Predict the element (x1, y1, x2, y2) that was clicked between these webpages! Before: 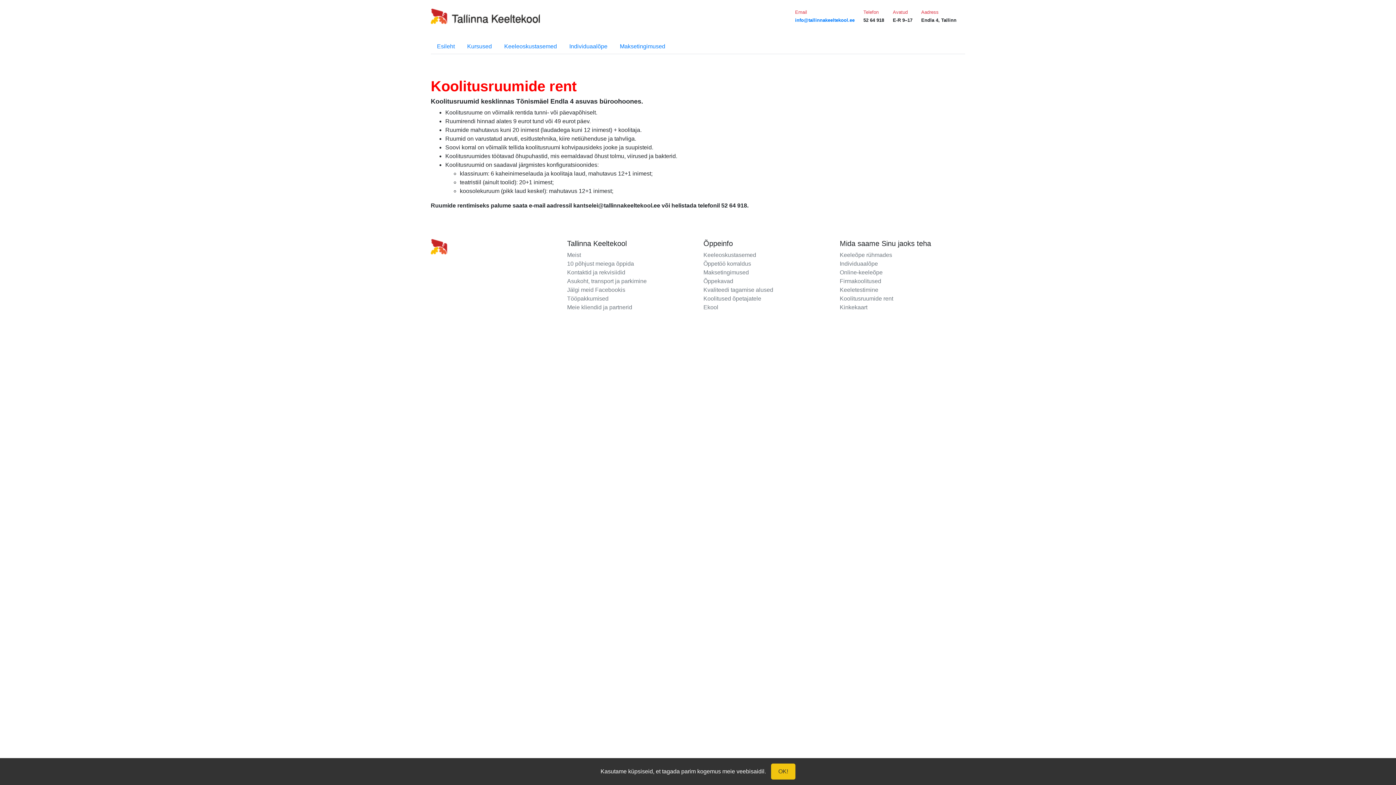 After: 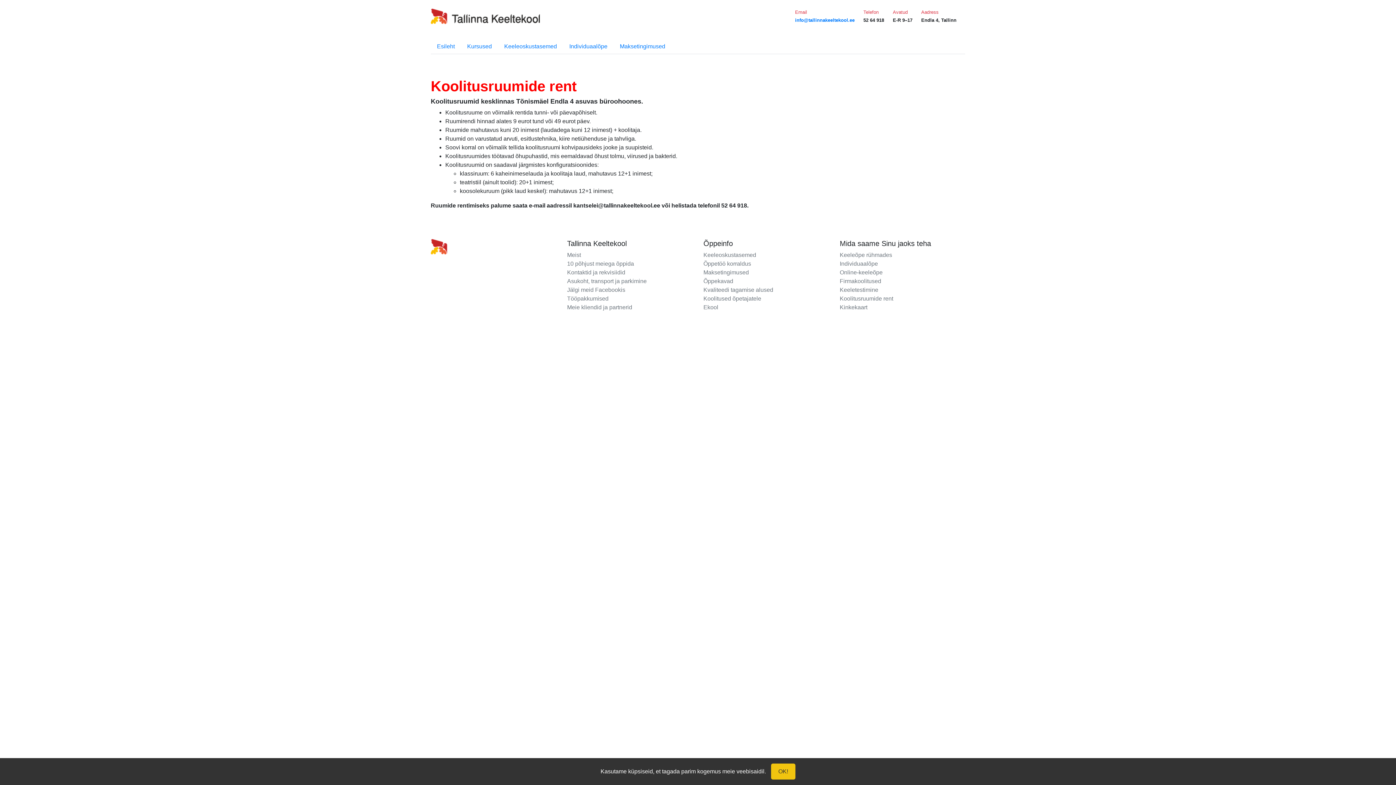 Action: label: Keeleõpe rühmades bbox: (840, 252, 892, 258)